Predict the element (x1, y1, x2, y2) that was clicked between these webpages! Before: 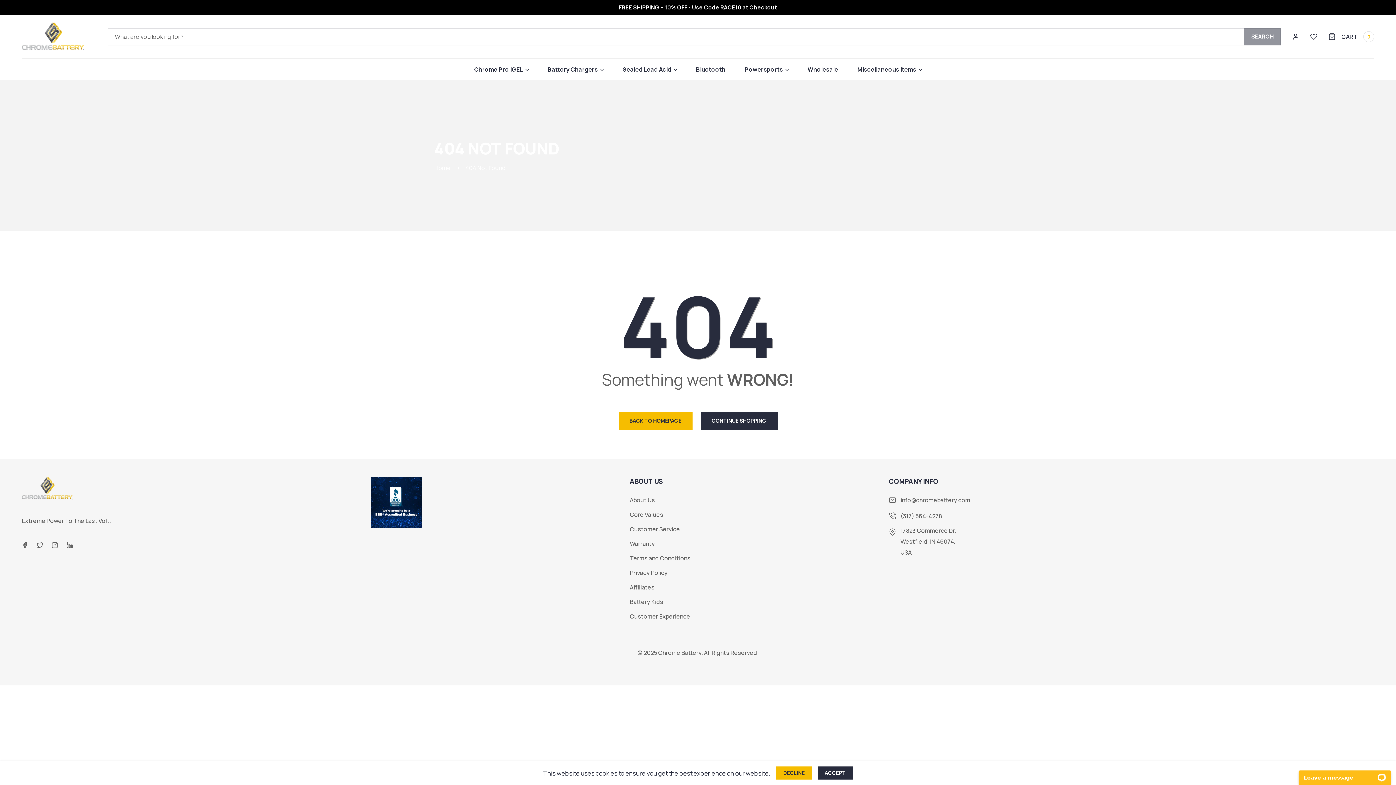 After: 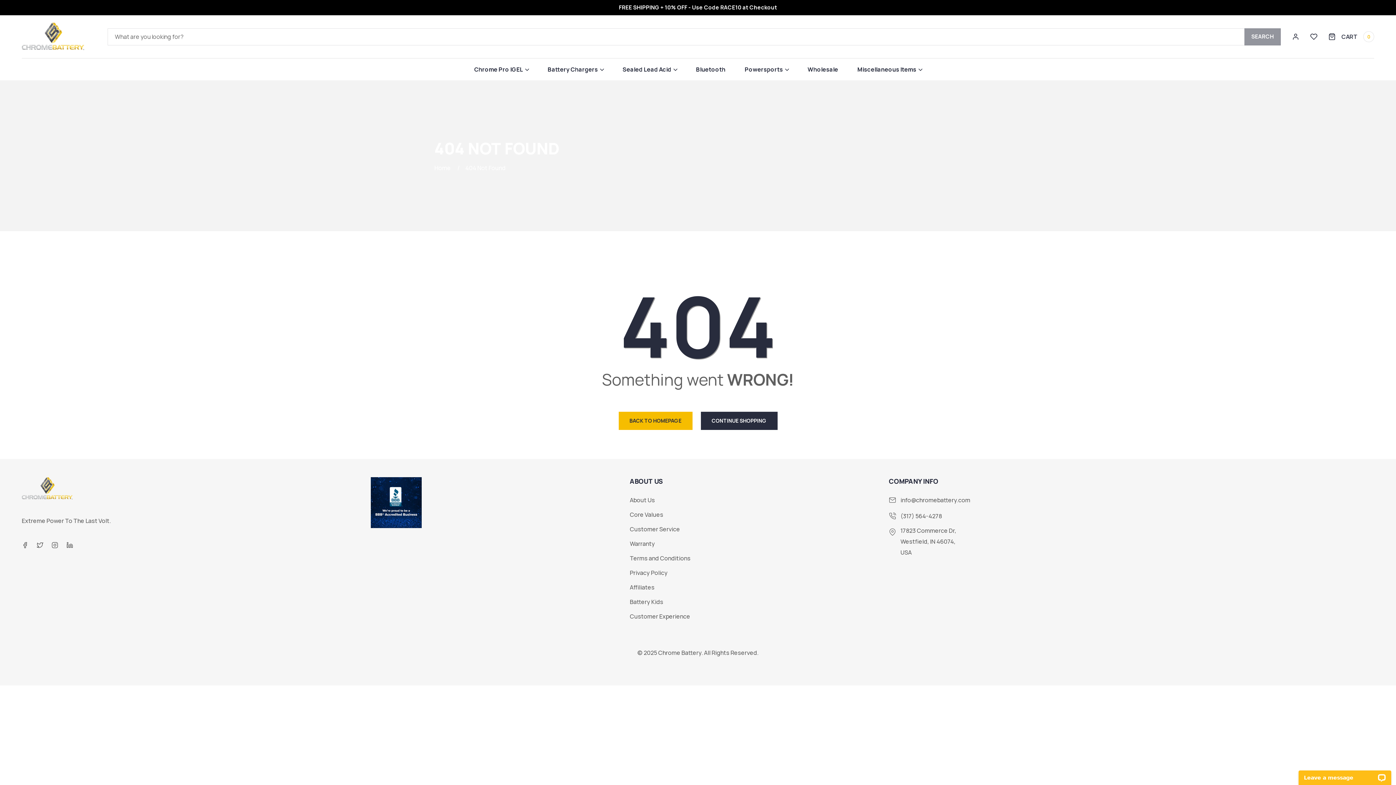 Action: bbox: (776, 766, 812, 780) label: DECLINE